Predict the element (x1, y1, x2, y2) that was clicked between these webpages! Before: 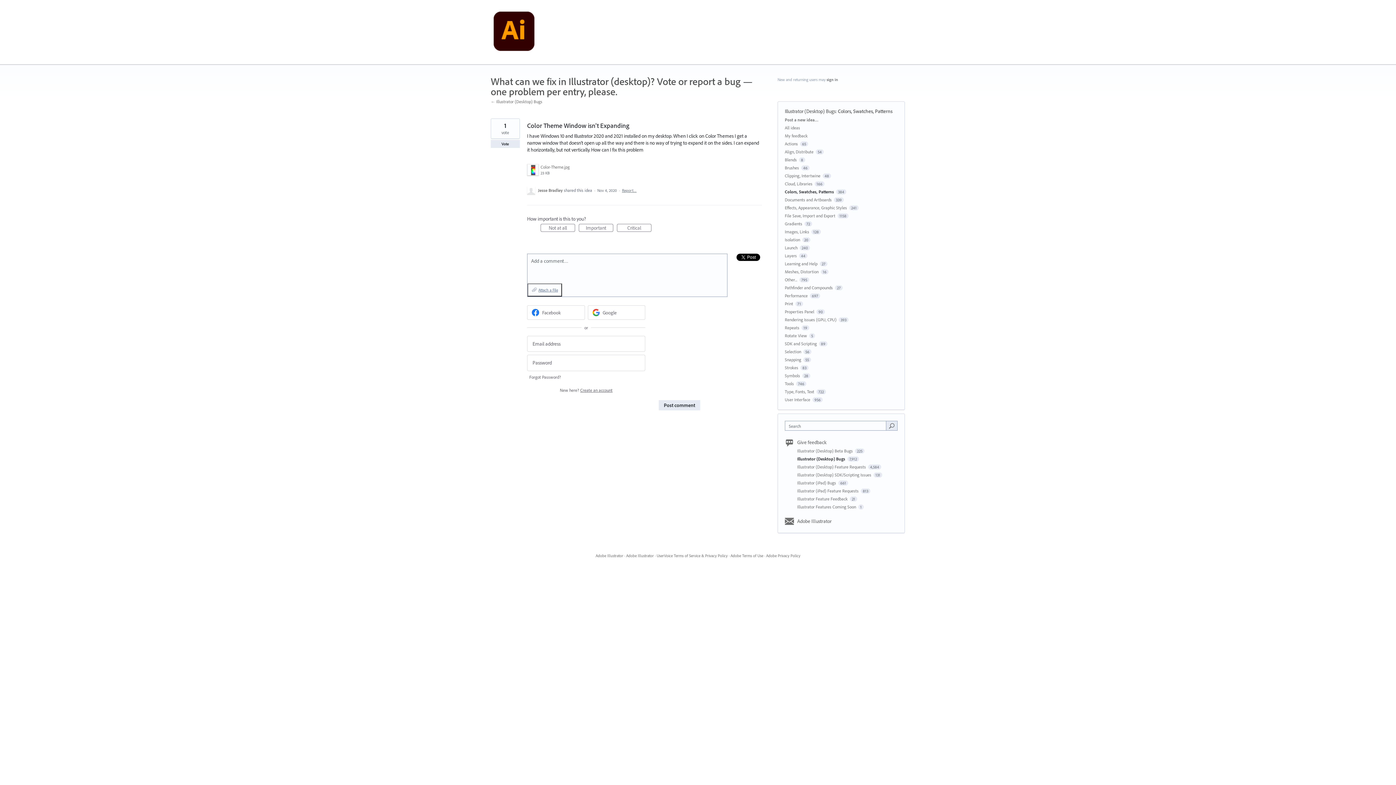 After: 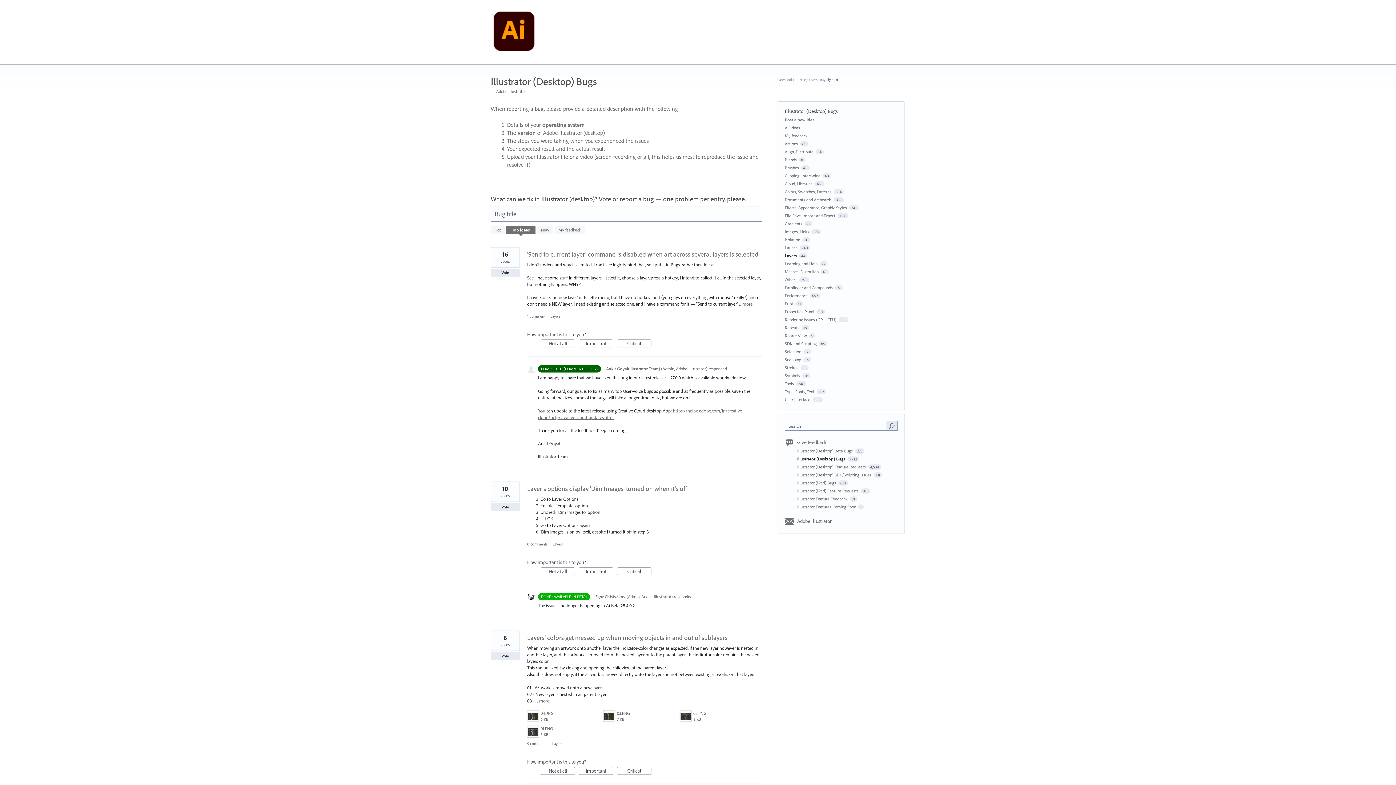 Action: bbox: (785, 253, 797, 258) label: Layers